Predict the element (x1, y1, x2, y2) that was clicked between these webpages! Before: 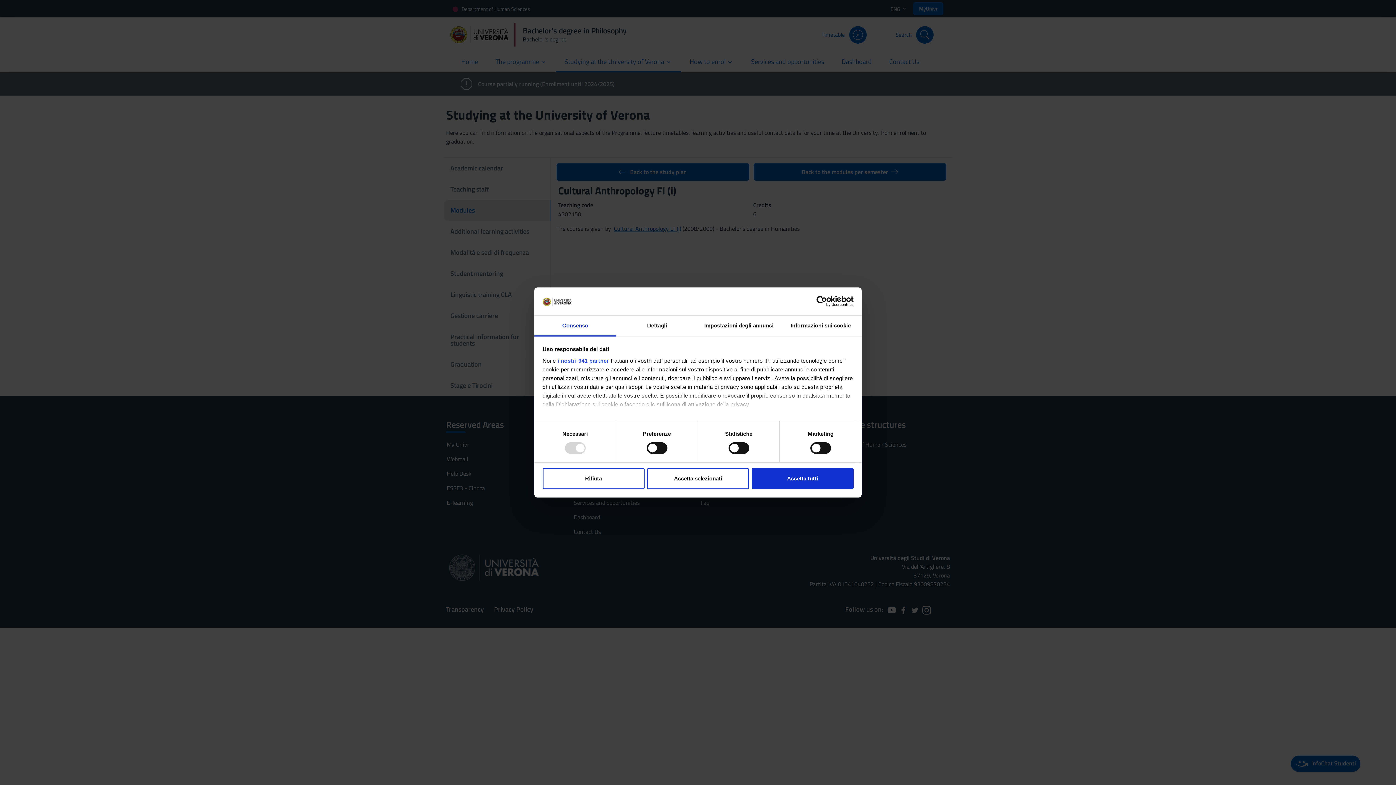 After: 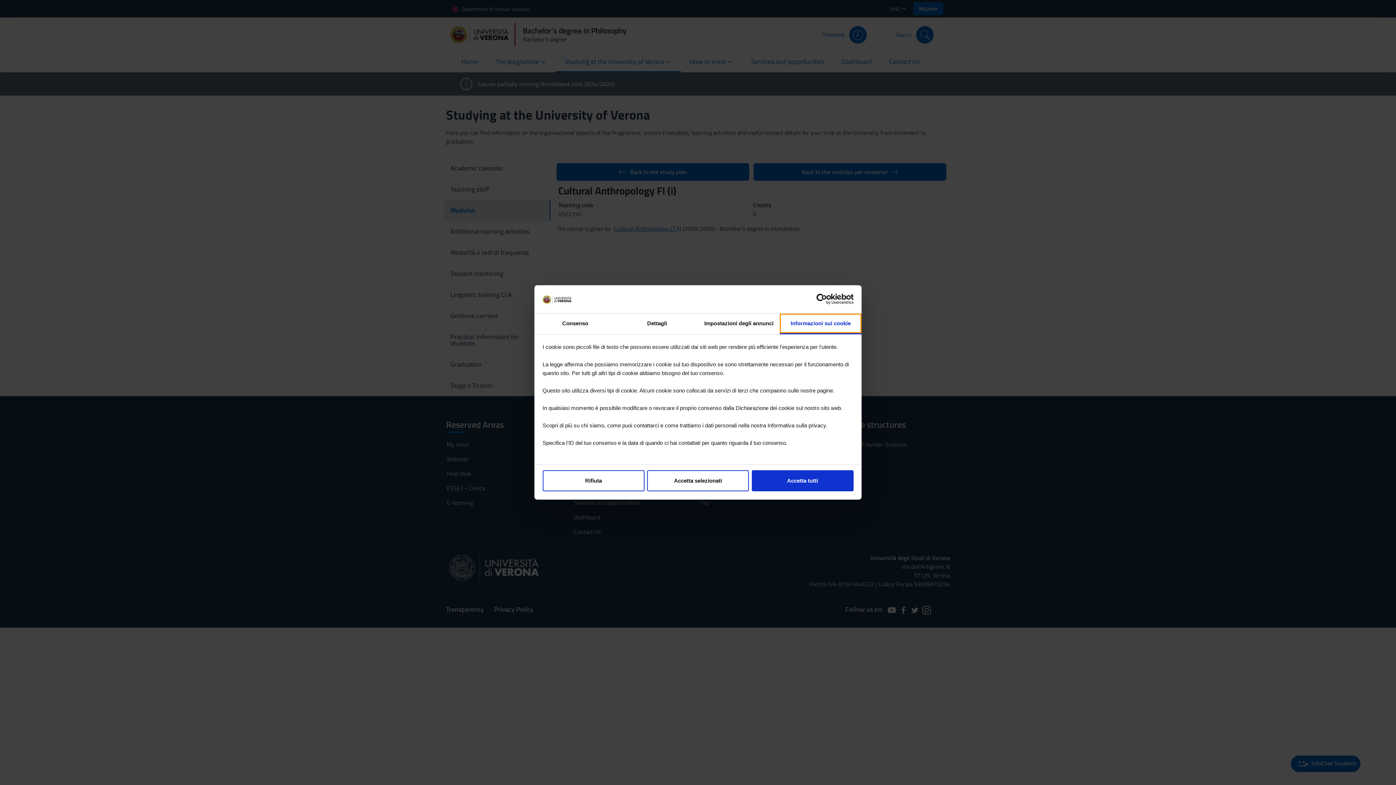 Action: label: Informazioni sui cookie bbox: (780, 315, 861, 336)